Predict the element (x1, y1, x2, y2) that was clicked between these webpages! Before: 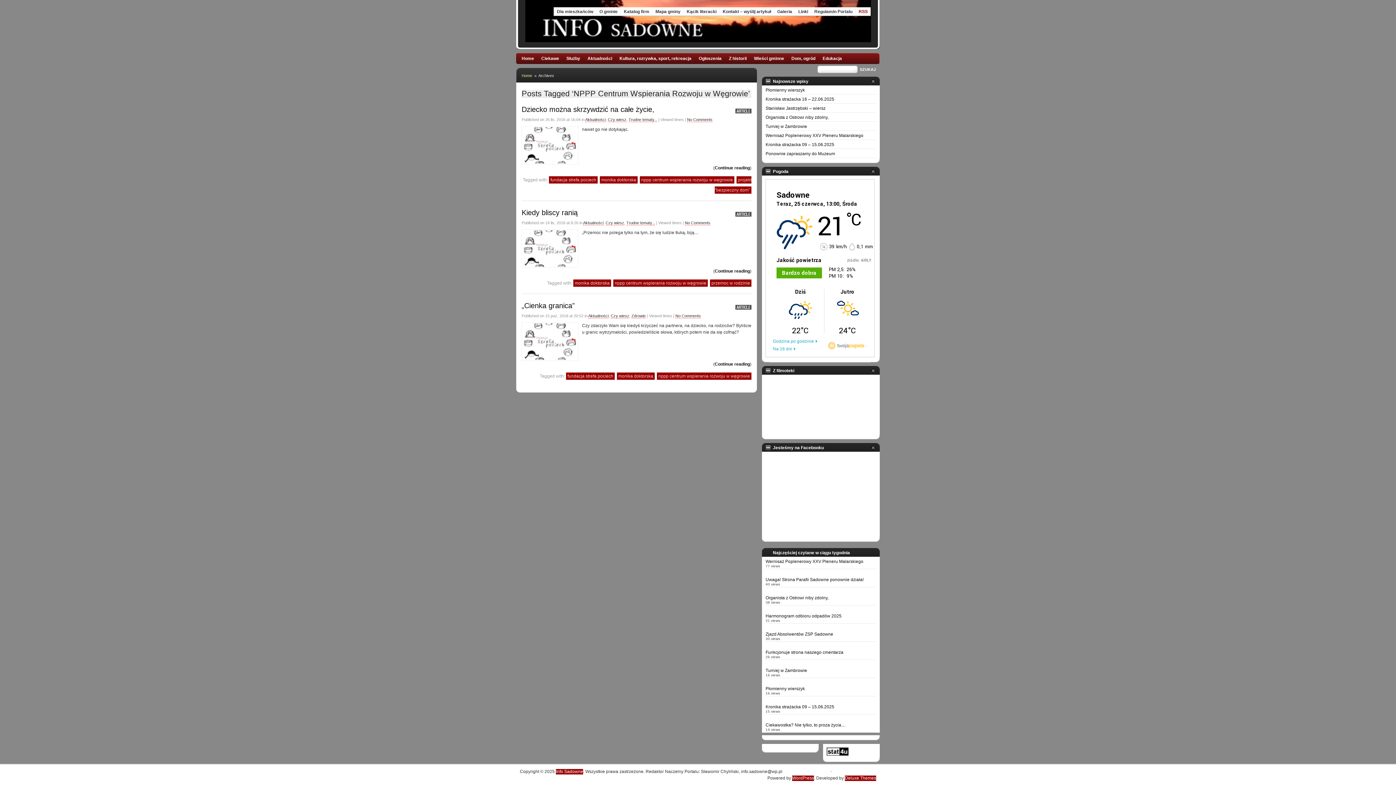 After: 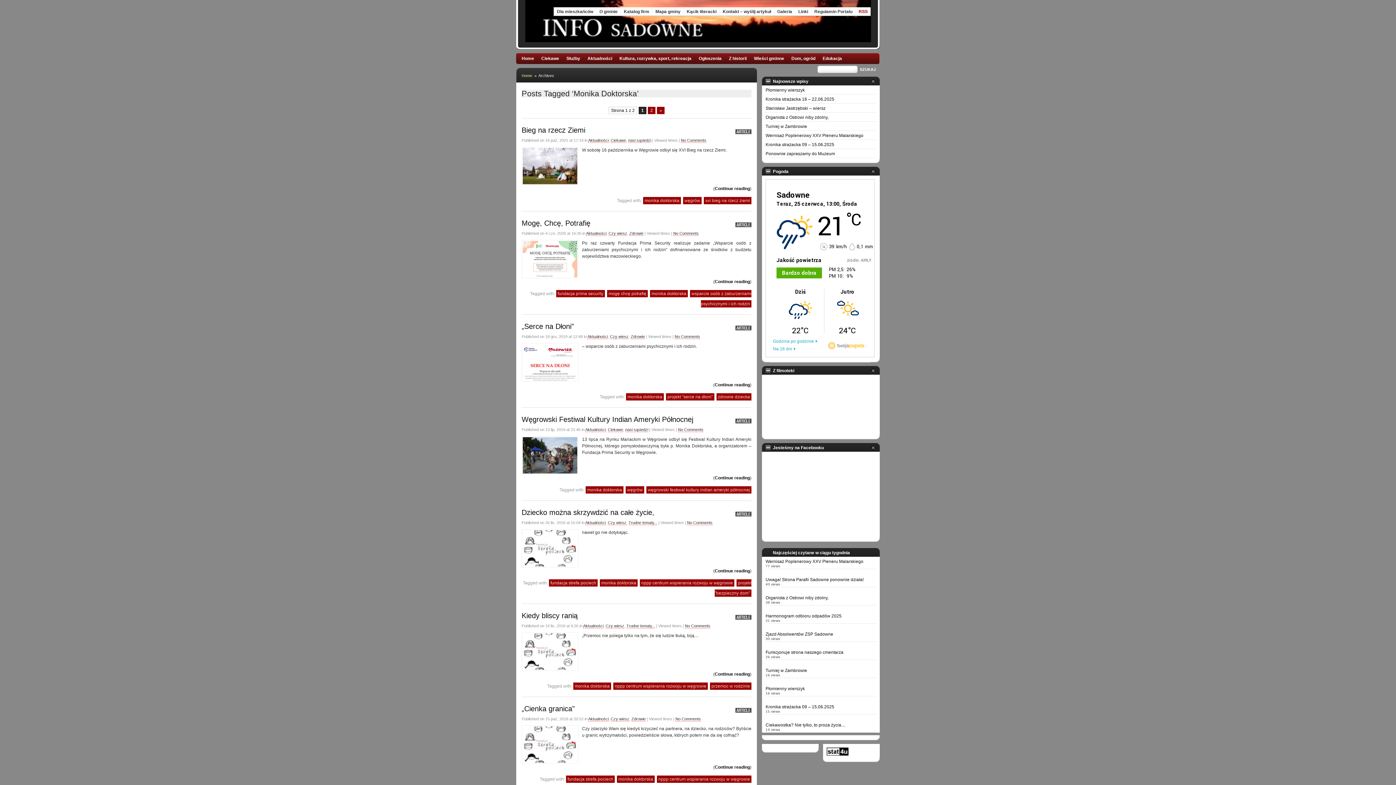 Action: label: monika doktorska bbox: (600, 176, 637, 183)